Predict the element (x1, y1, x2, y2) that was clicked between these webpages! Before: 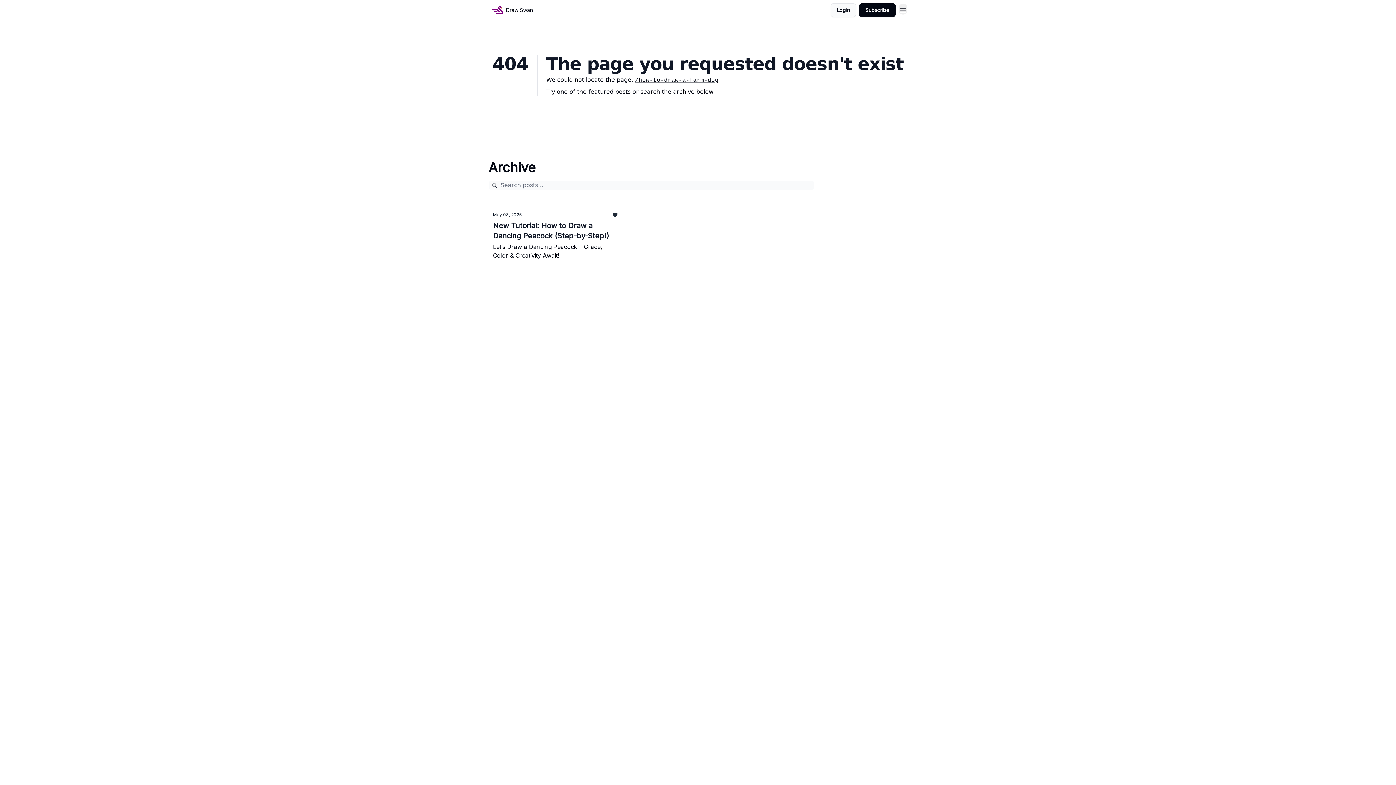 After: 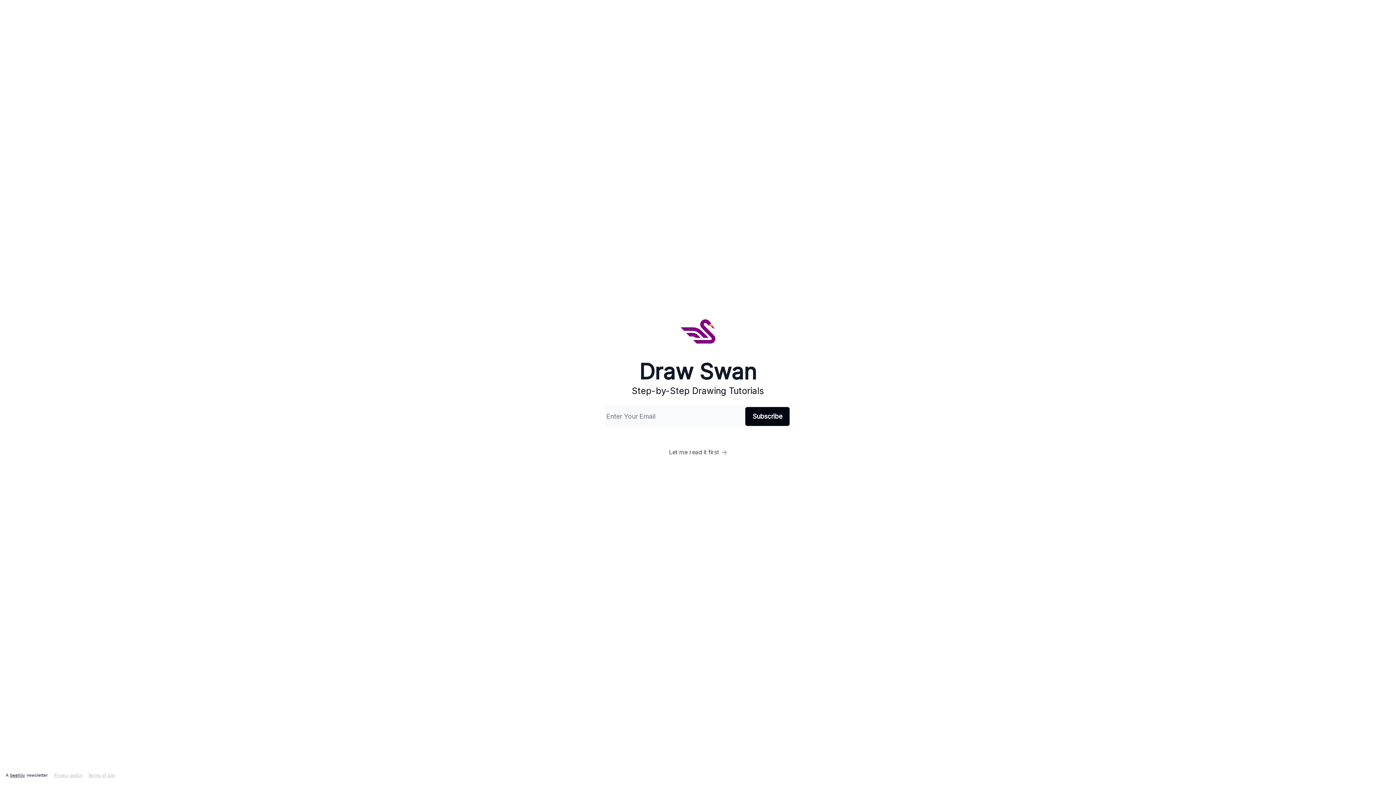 Action: label: Subscribe bbox: (859, 3, 896, 17)